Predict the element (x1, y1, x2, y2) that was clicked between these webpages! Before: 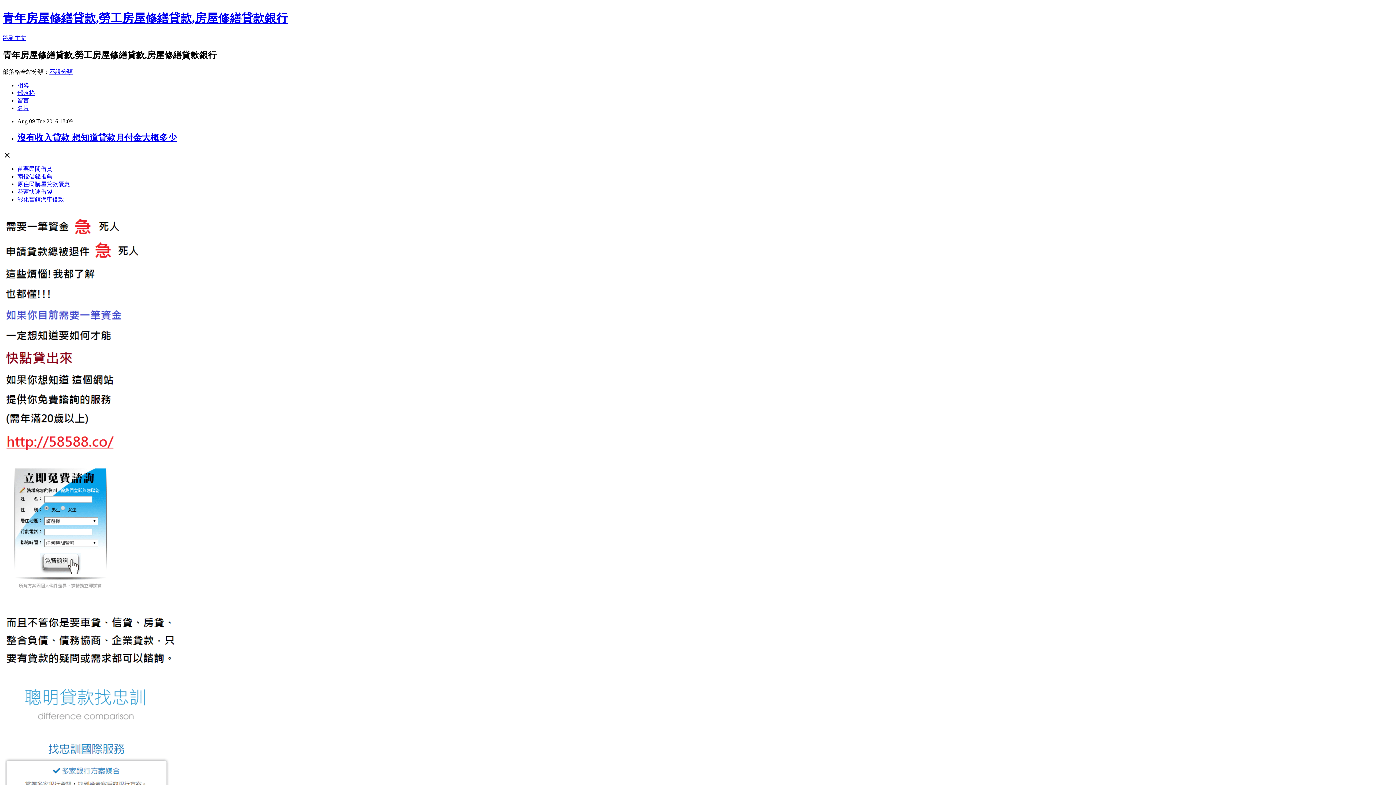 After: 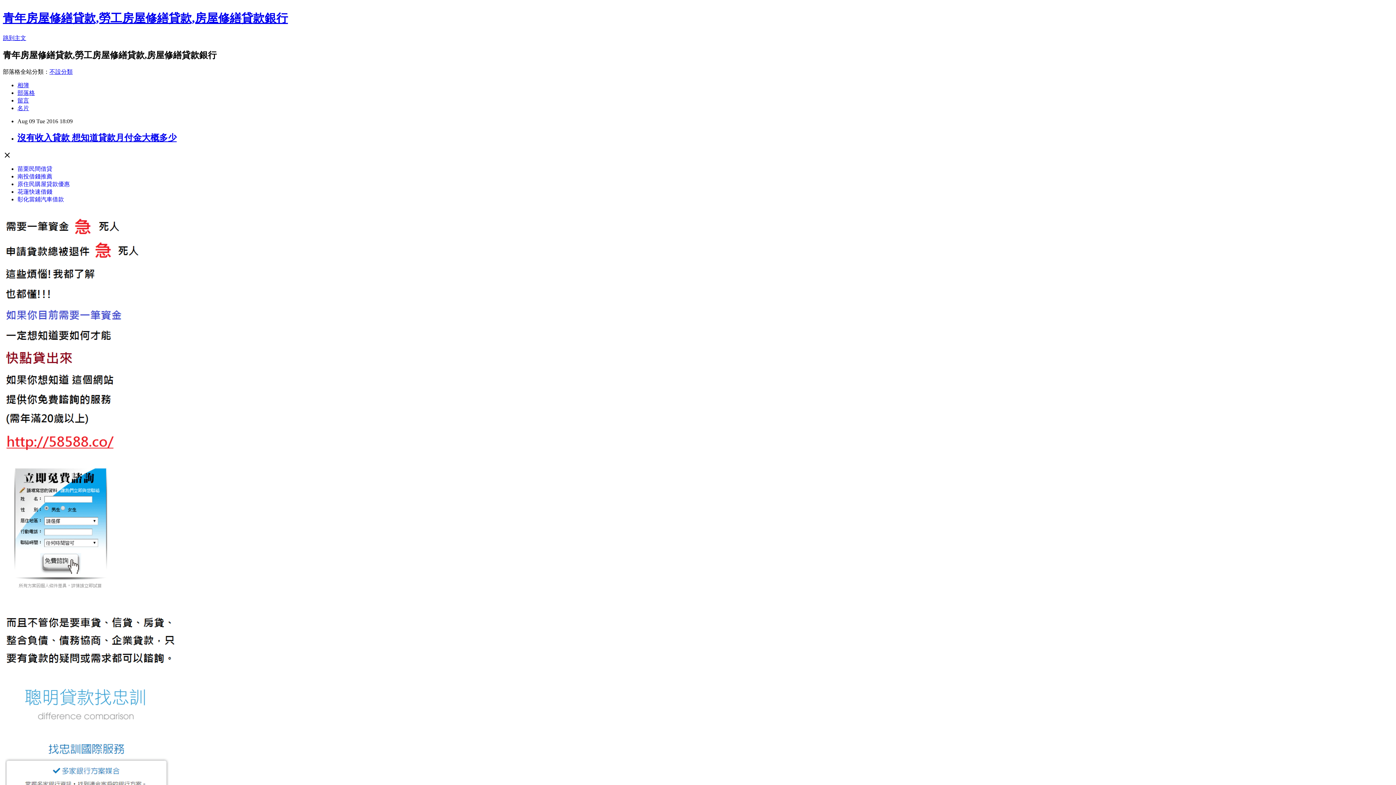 Action: label: 原住民購屋貸款優惠 bbox: (17, 180, 69, 187)